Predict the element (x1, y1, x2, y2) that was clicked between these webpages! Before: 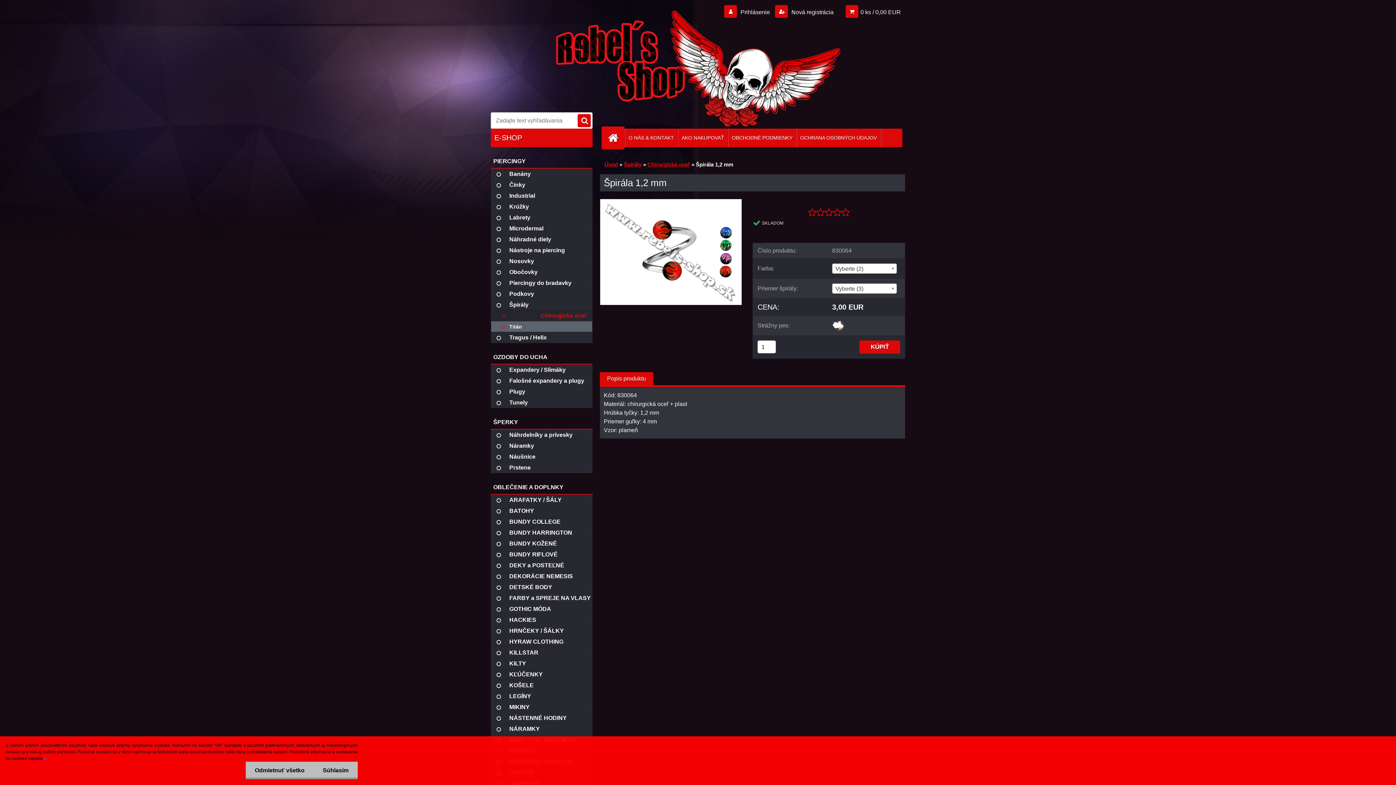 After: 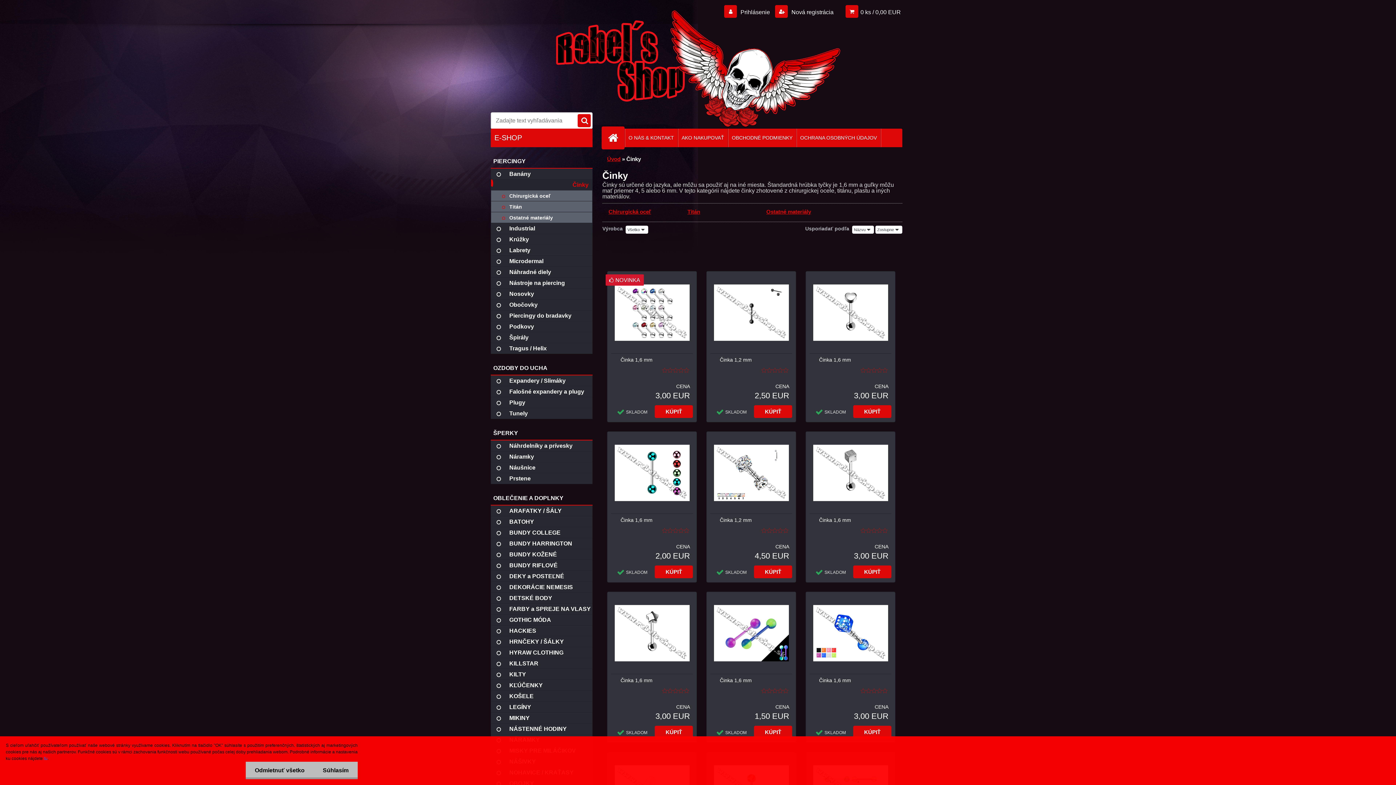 Action: bbox: (490, 179, 592, 190) label: Činky